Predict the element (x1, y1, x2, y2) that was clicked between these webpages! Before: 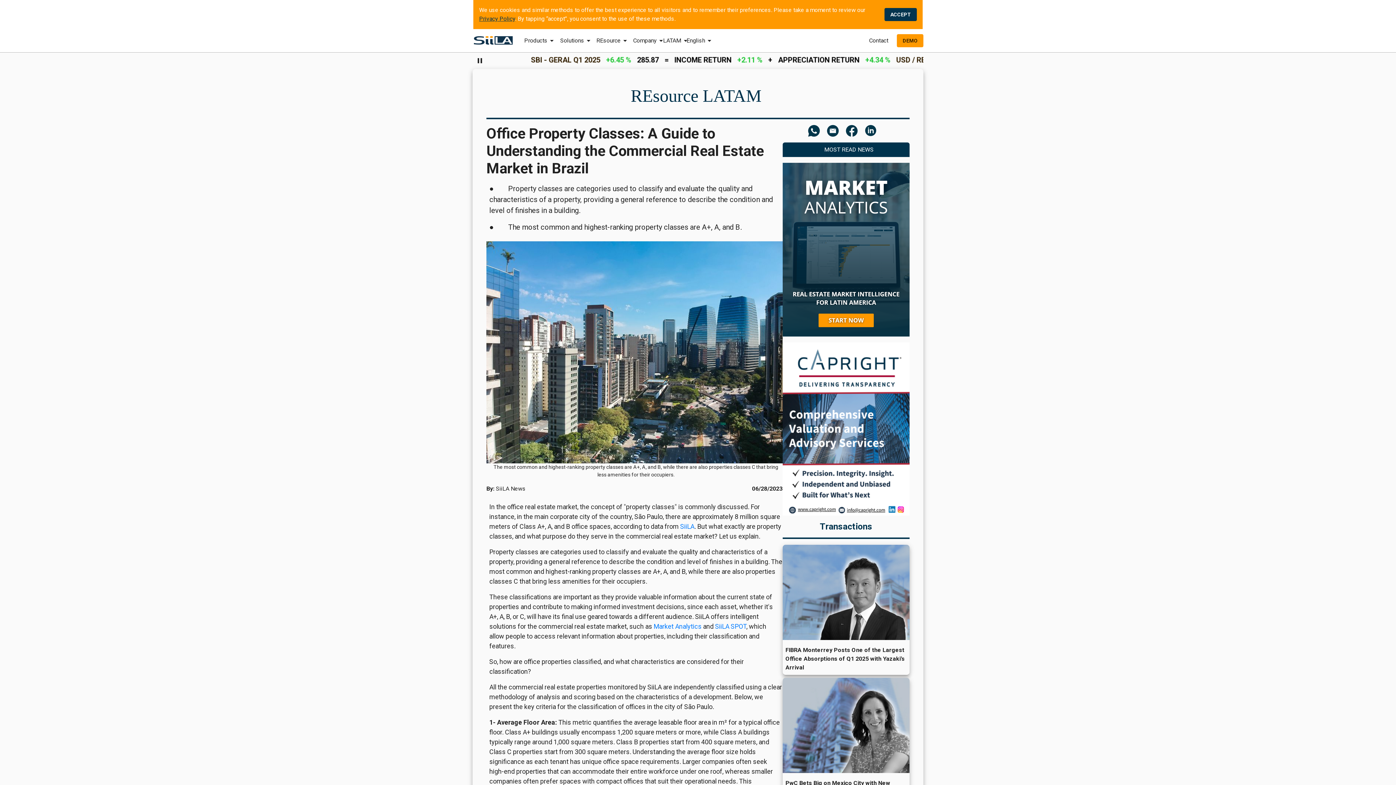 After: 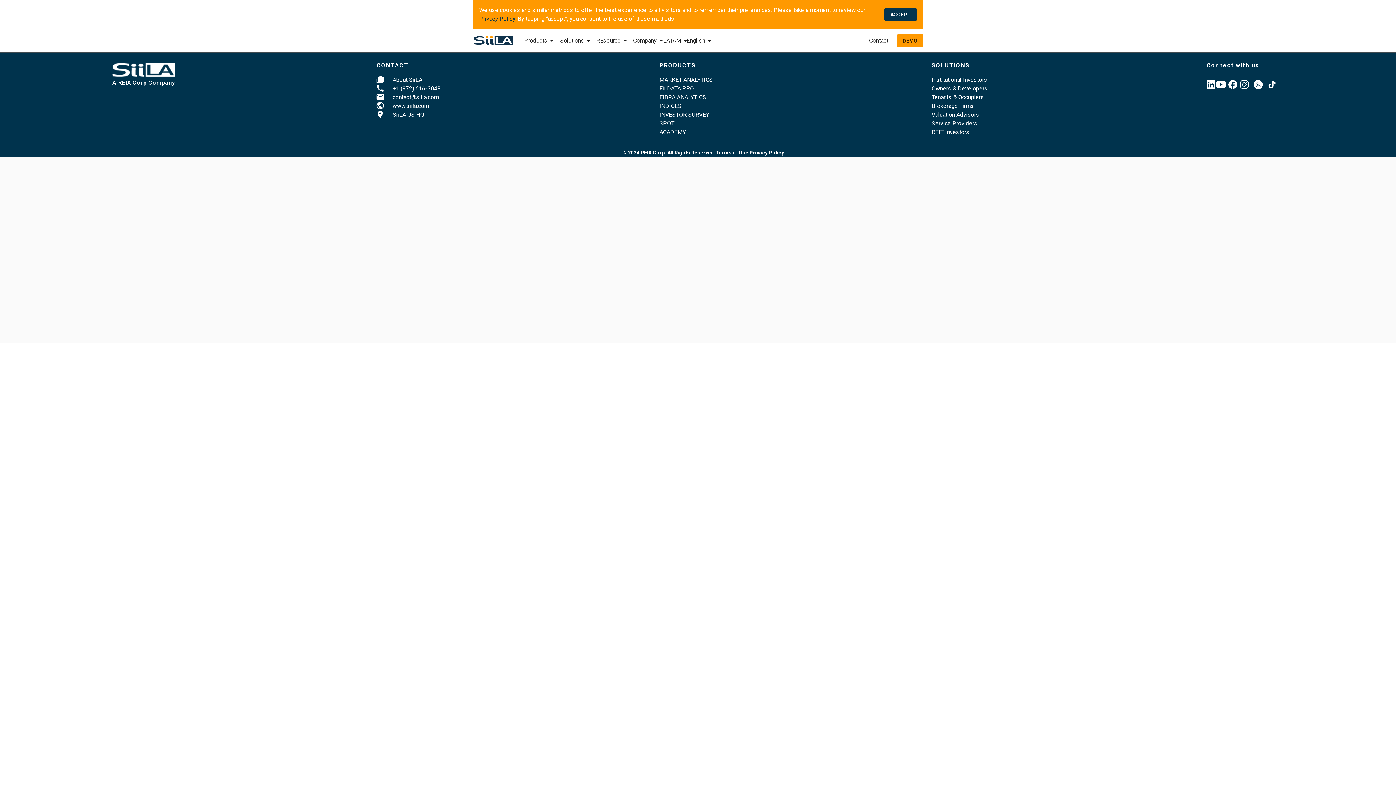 Action: label: Privacy Policy bbox: (479, 15, 515, 22)